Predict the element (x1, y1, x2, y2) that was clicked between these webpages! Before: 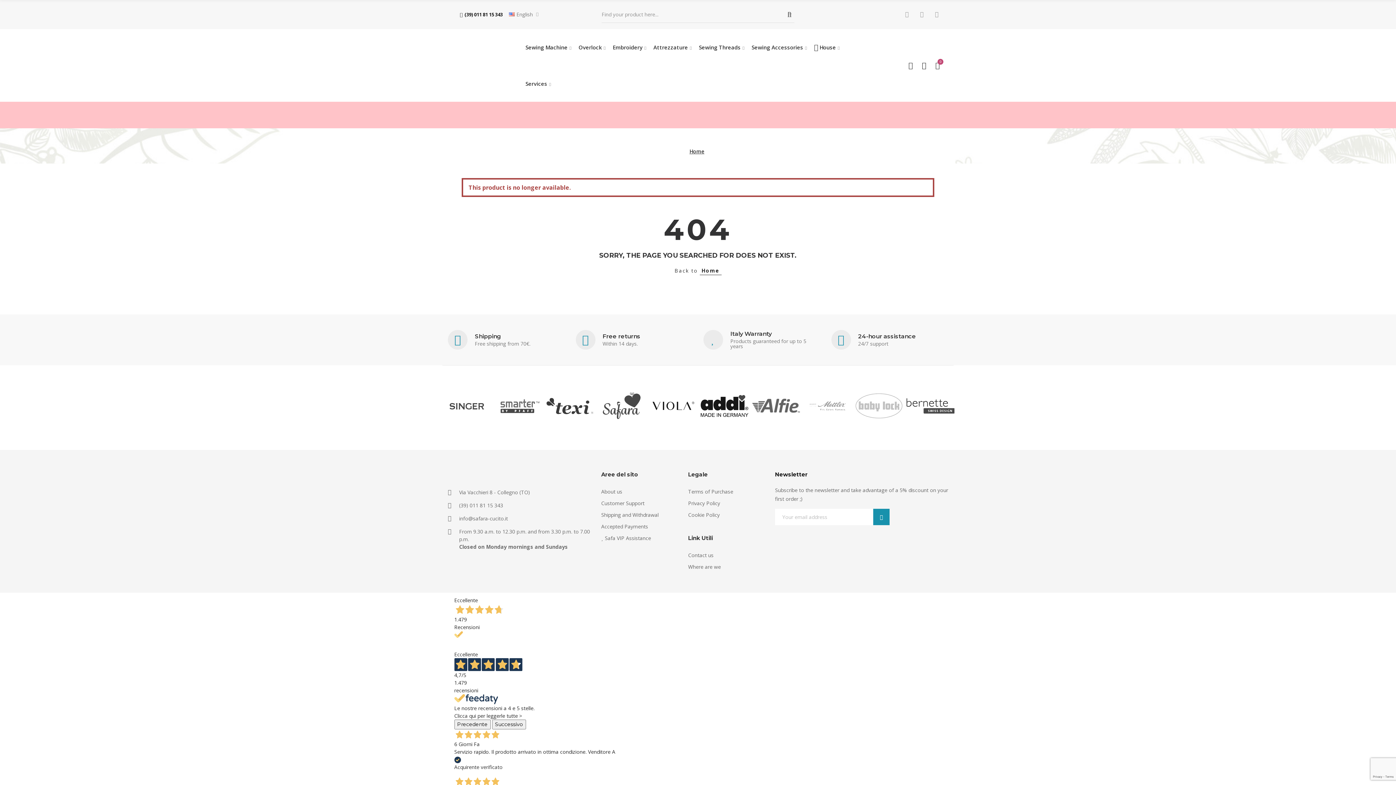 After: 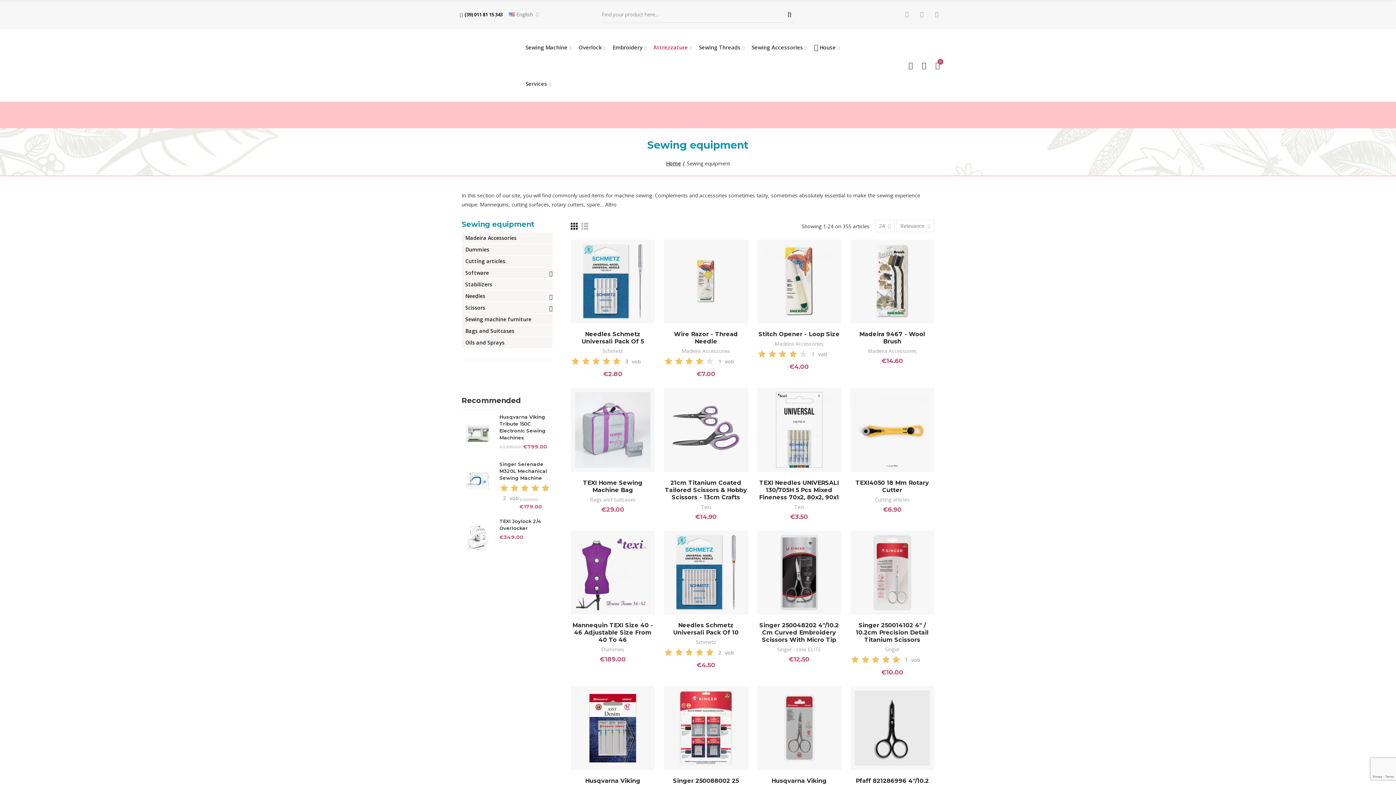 Action: label: Attrezzature bbox: (653, 29, 699, 65)